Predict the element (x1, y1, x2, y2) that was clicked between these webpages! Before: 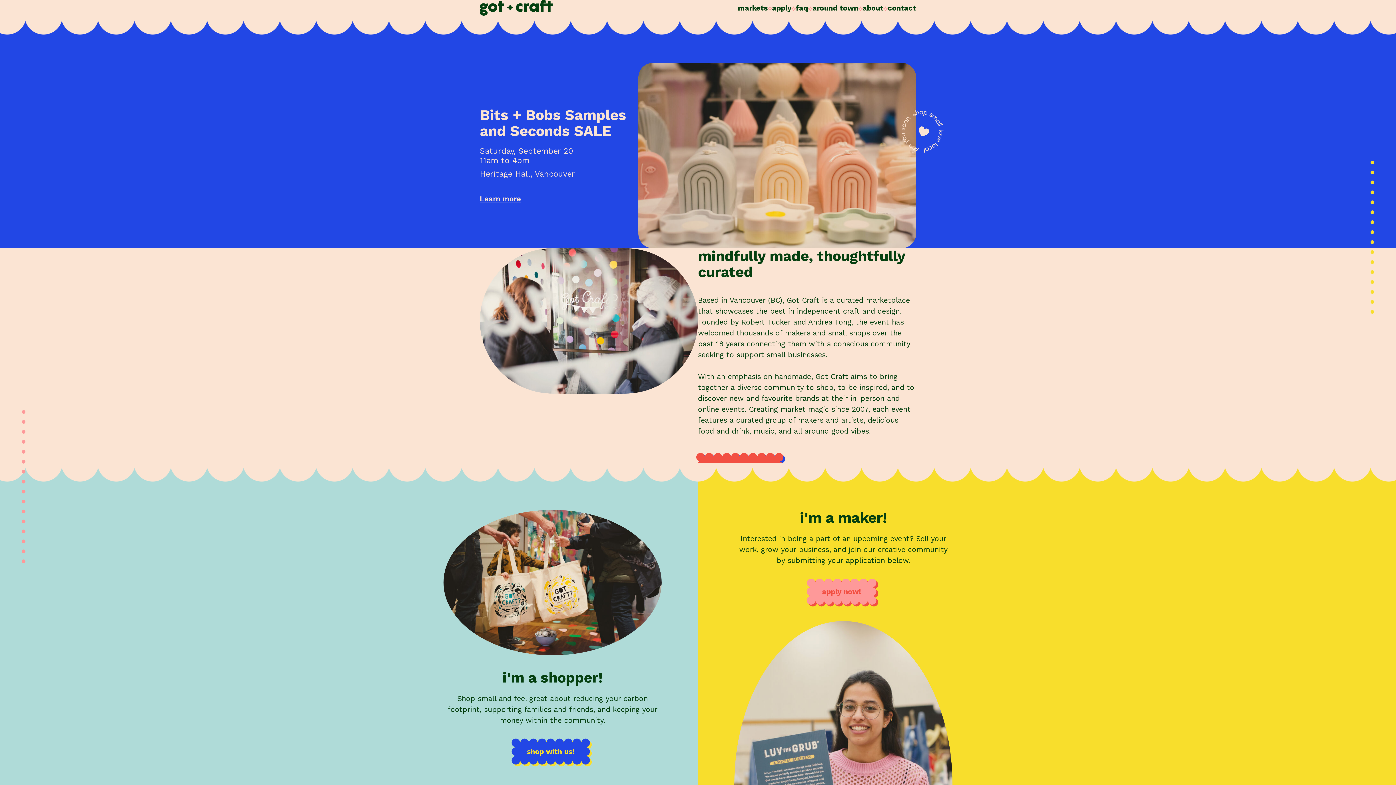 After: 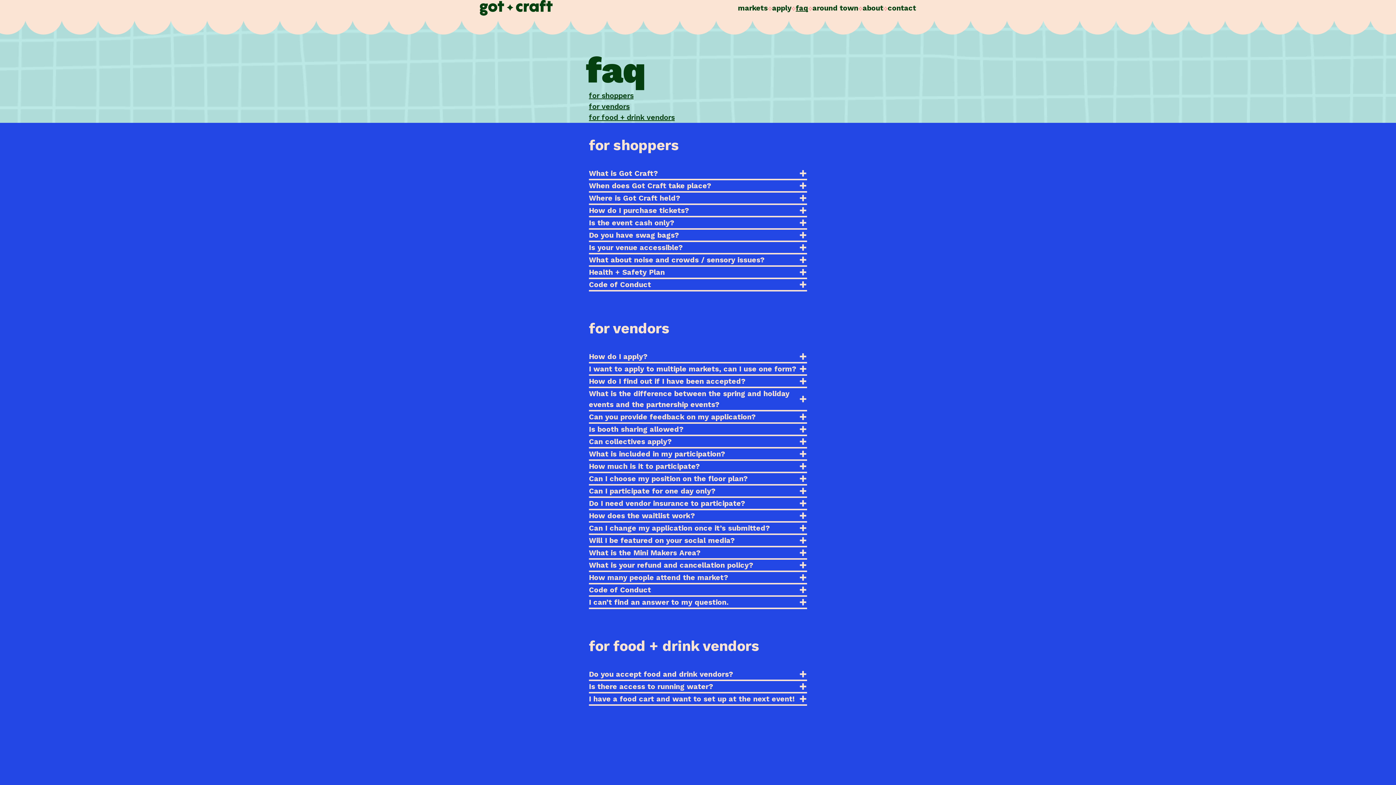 Action: label: faq bbox: (796, 3, 808, 12)